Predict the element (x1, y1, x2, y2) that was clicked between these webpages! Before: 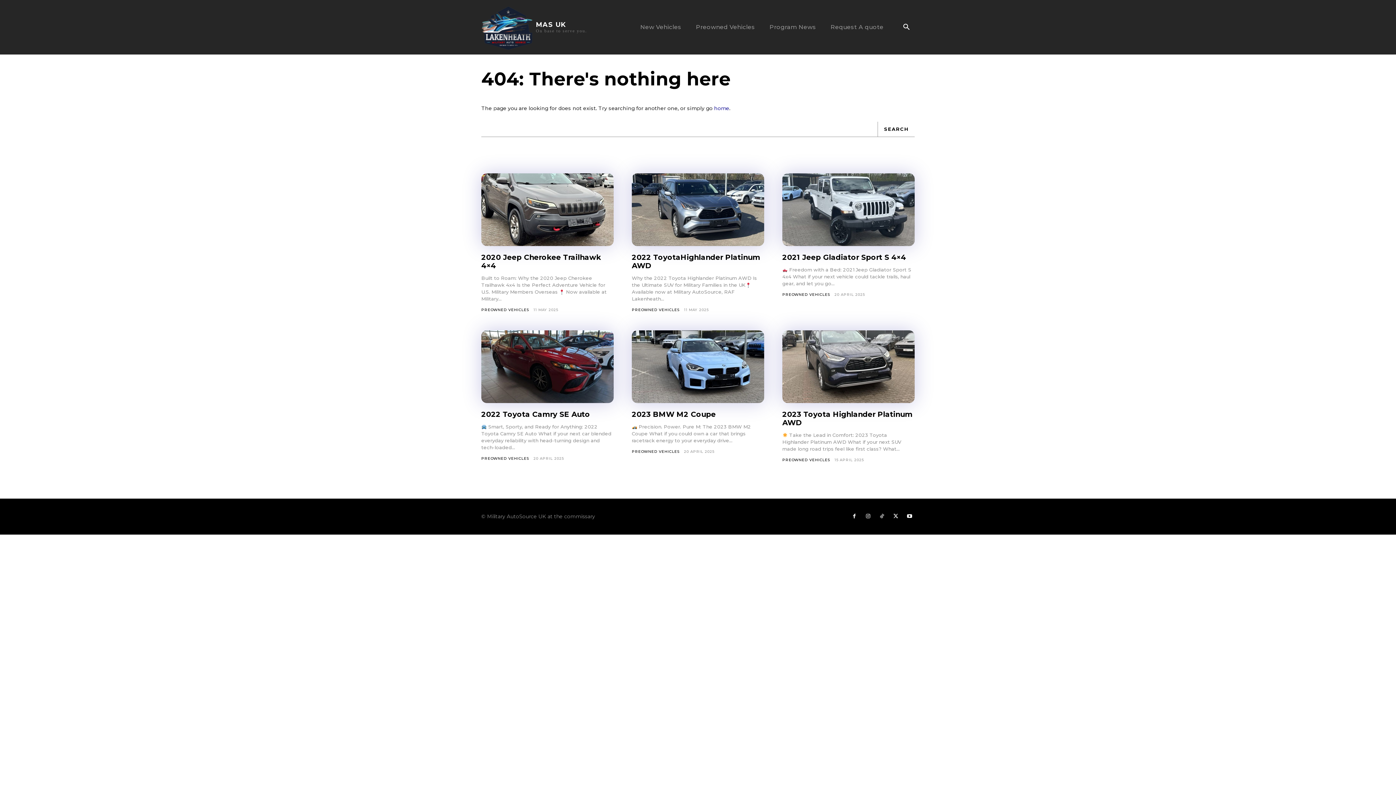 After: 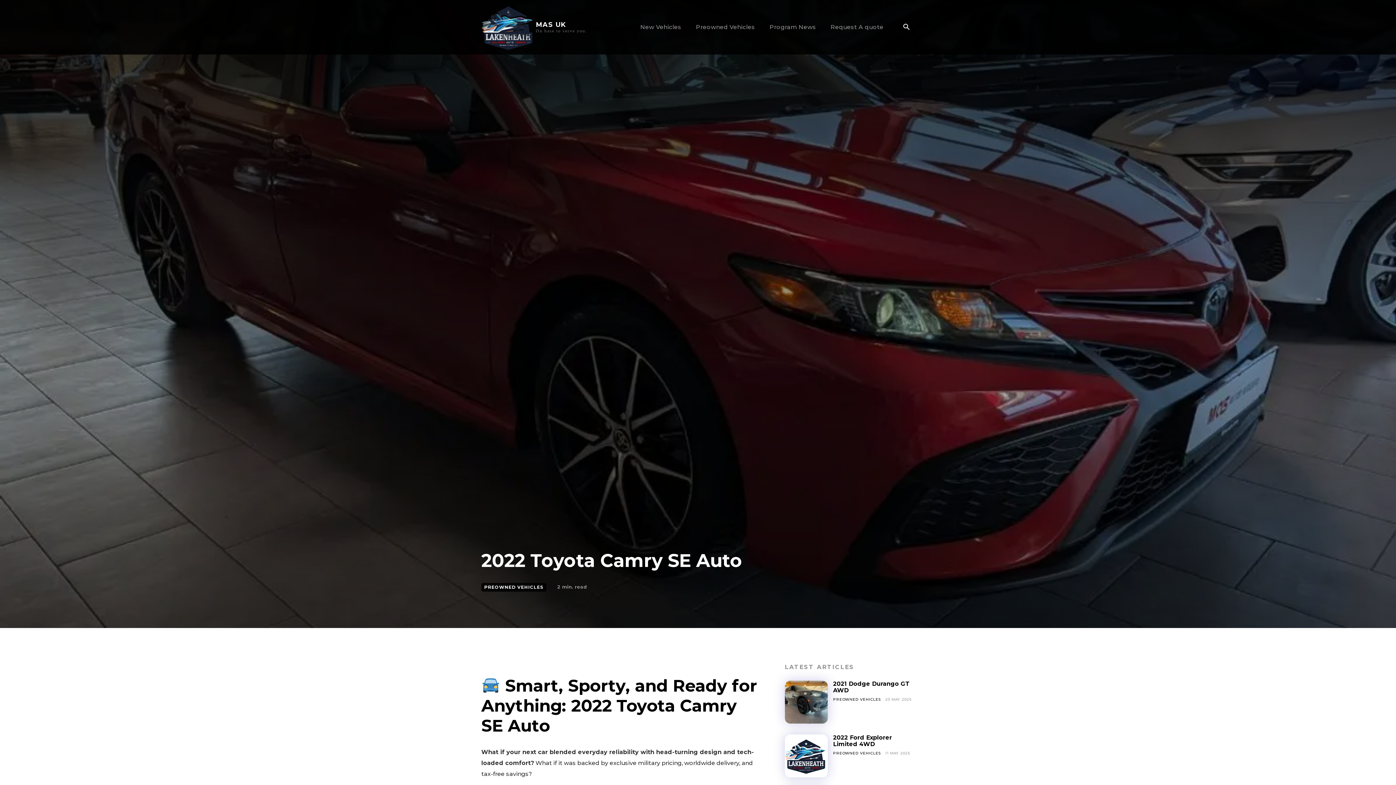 Action: bbox: (481, 330, 613, 403)